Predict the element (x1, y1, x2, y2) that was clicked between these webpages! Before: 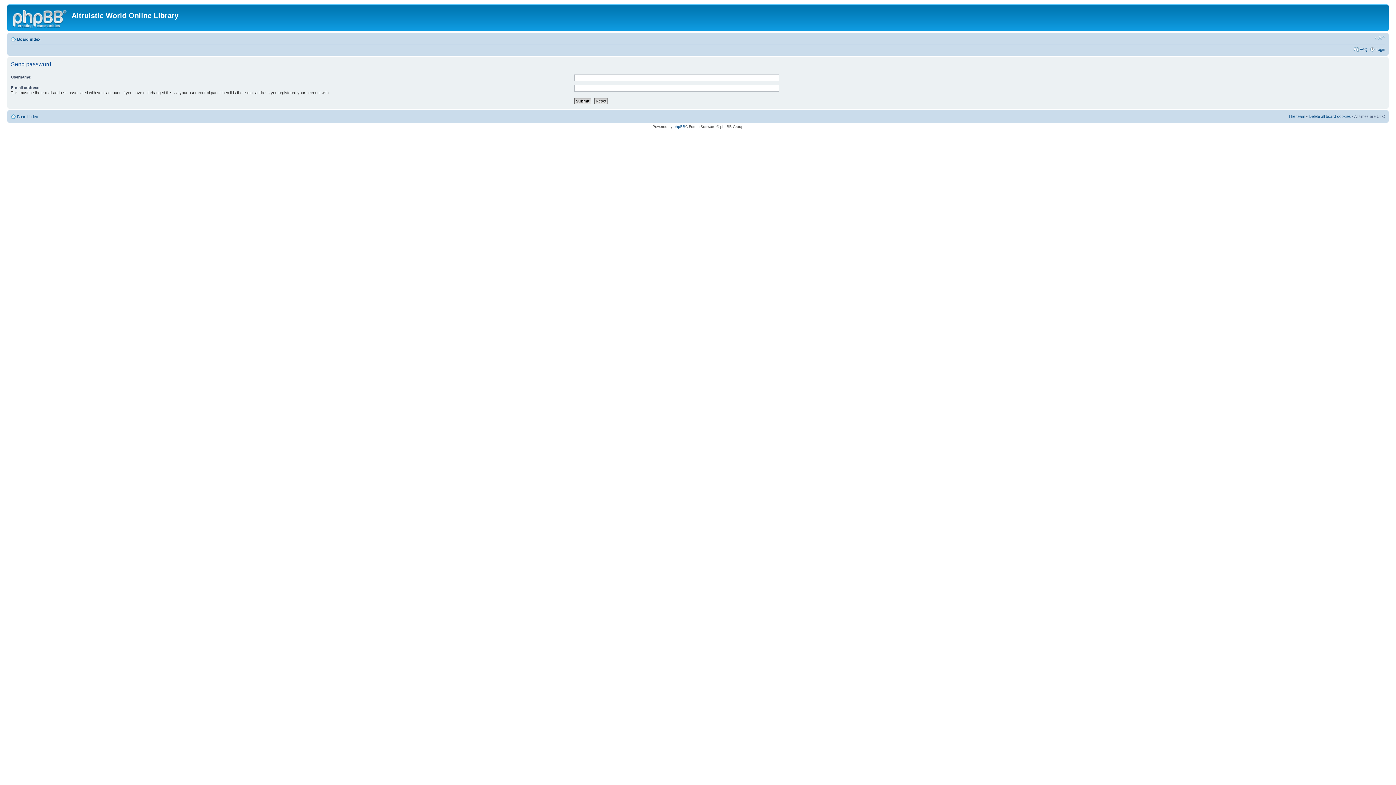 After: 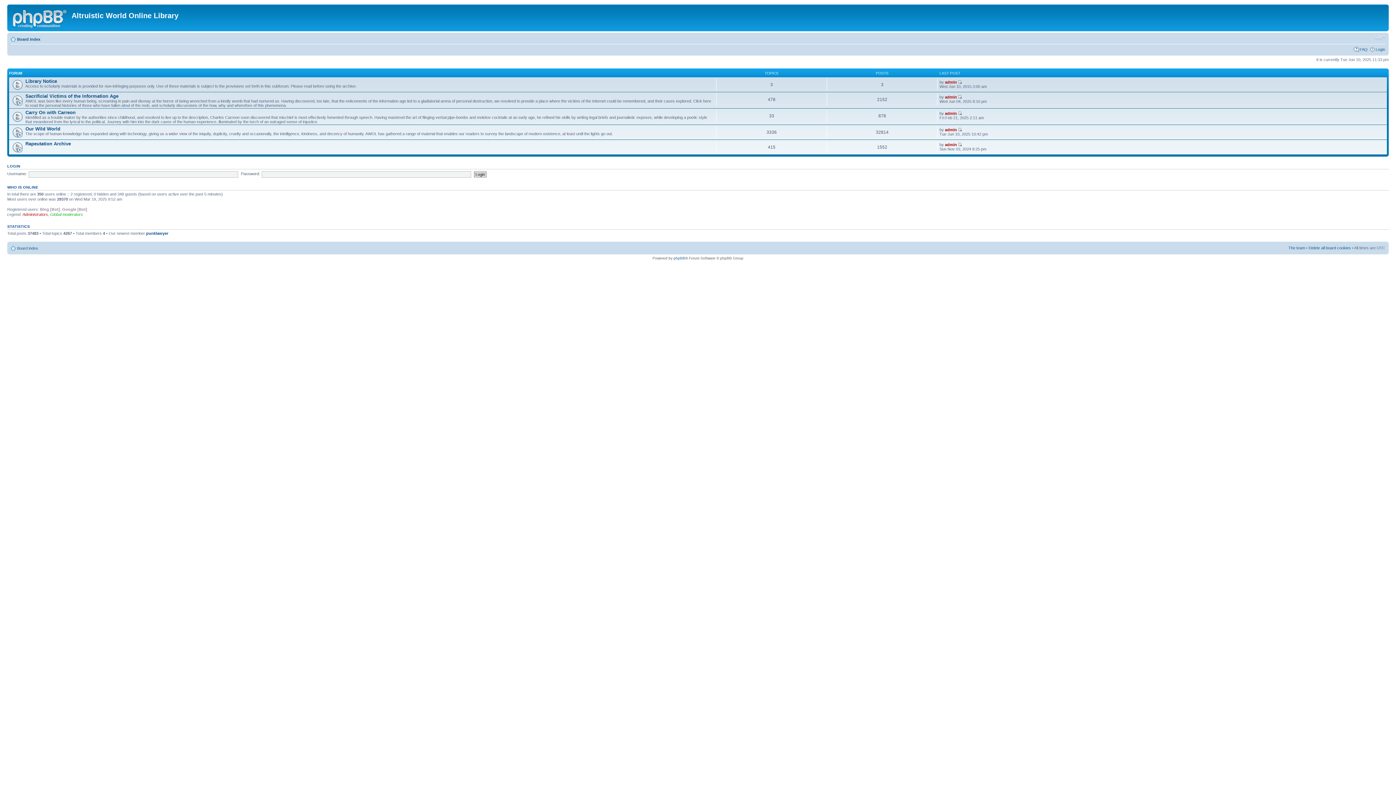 Action: bbox: (9, 6, 71, 29)